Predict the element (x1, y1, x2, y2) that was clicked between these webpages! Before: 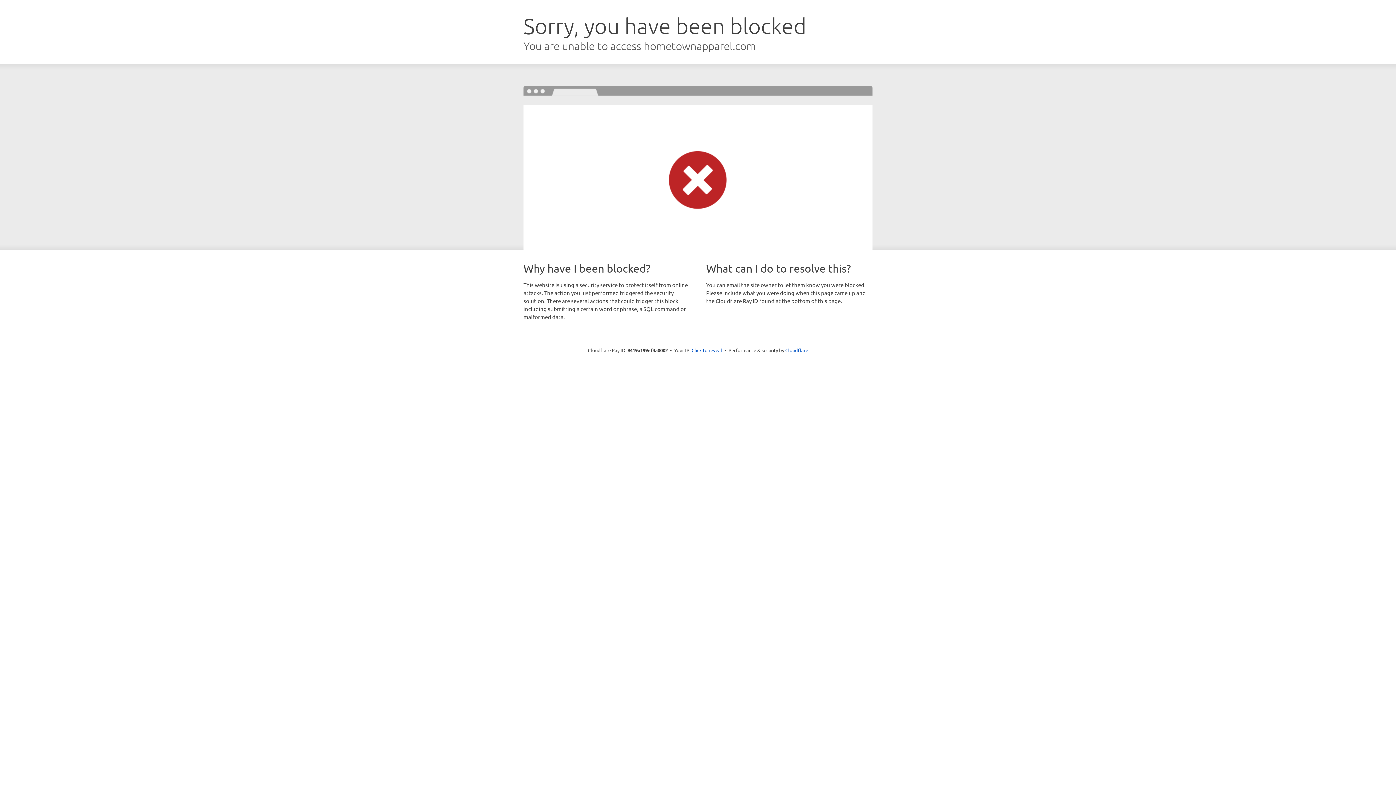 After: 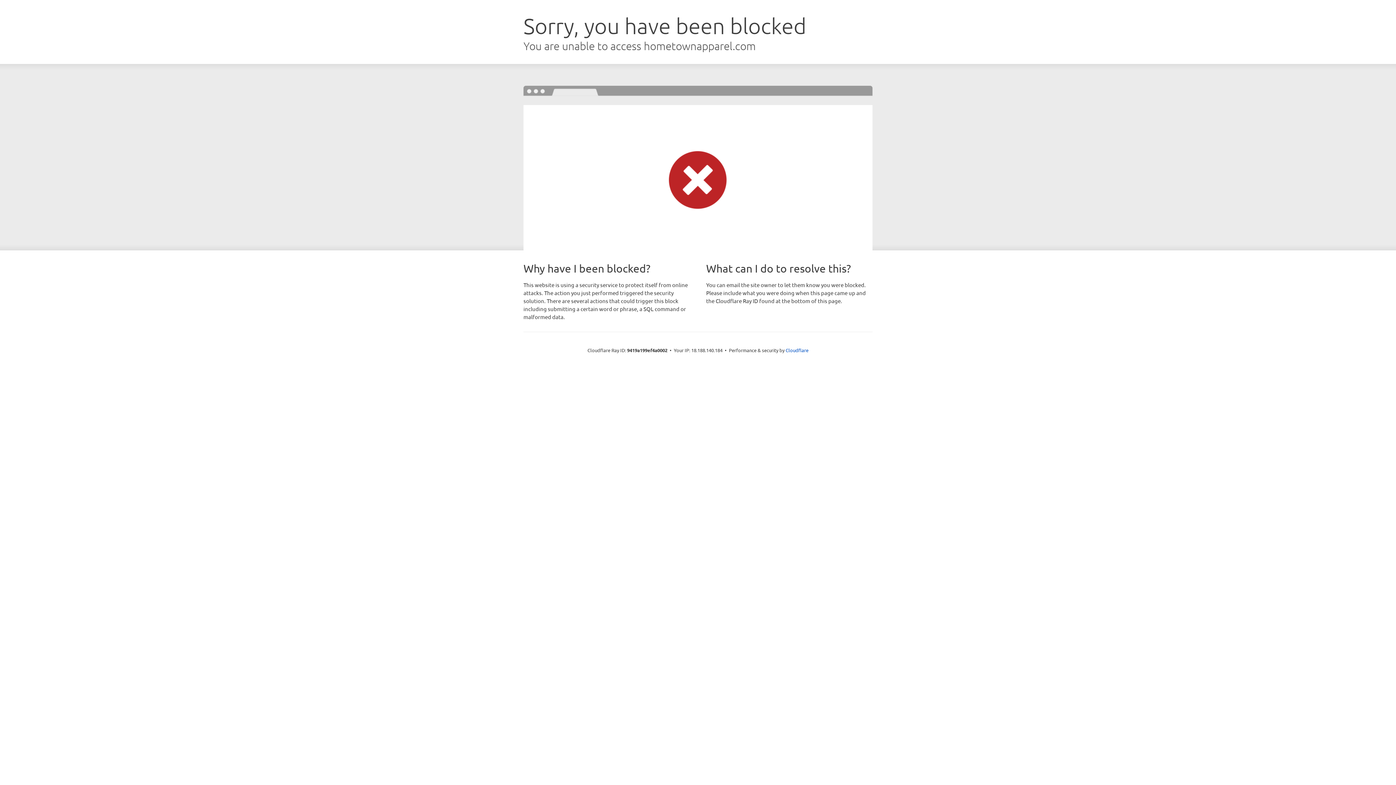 Action: label: Click to reveal bbox: (691, 346, 722, 353)